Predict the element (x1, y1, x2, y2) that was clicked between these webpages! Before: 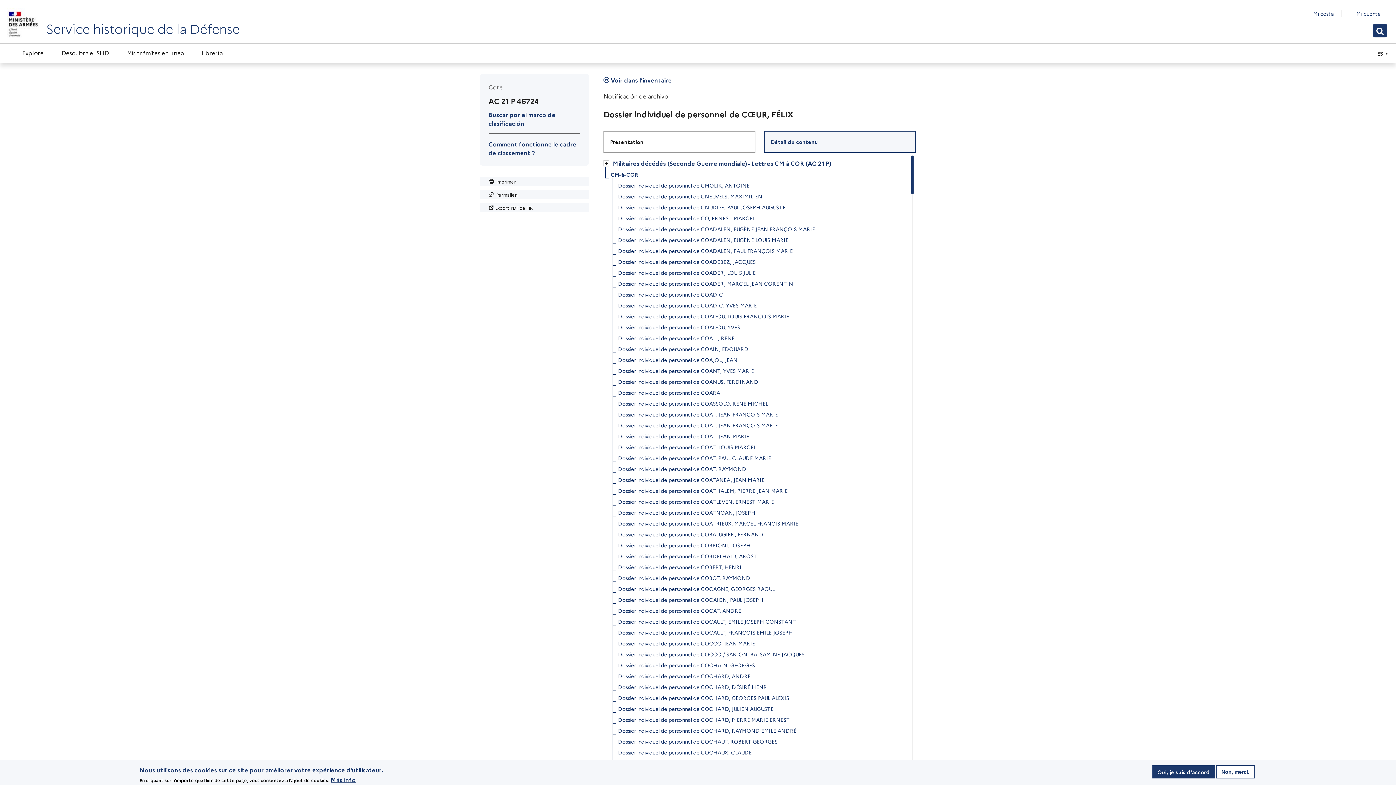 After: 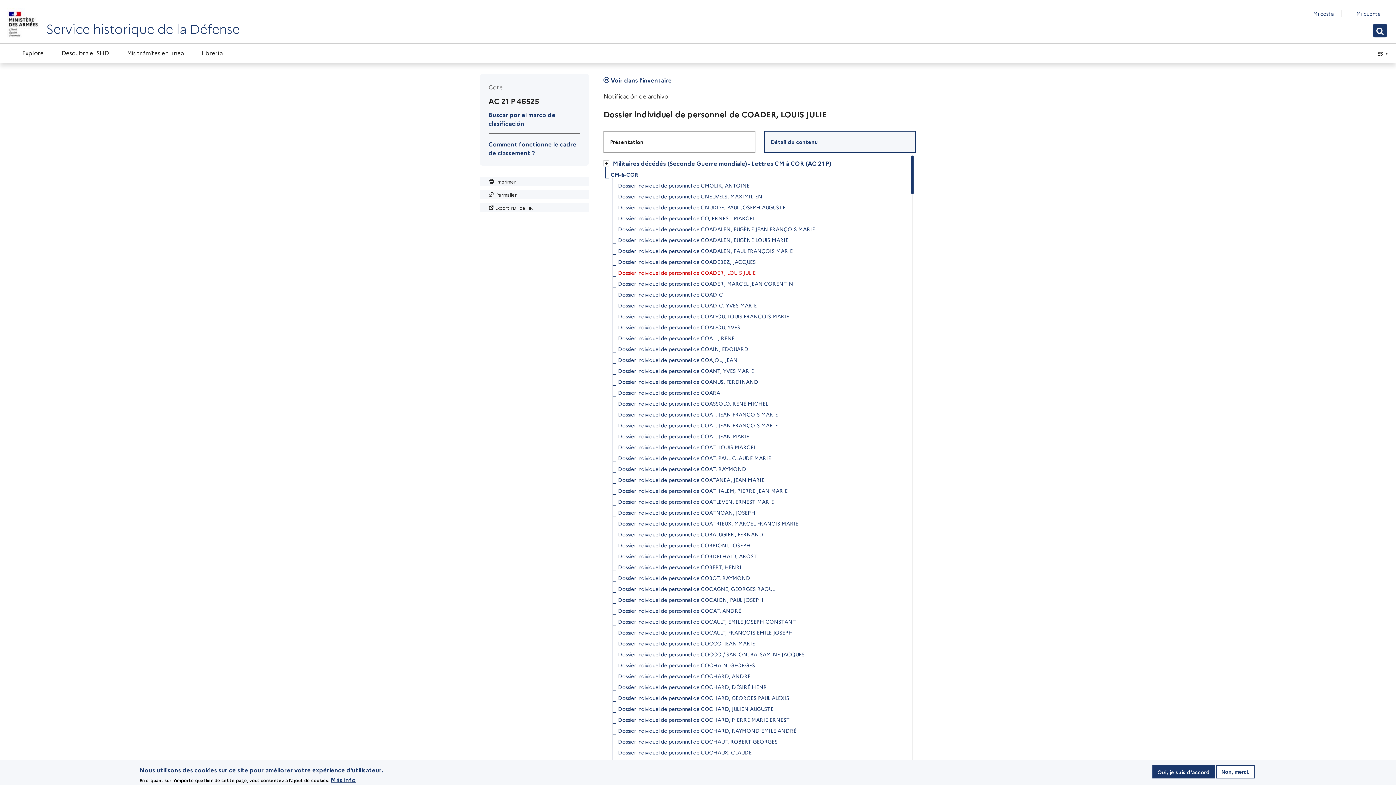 Action: bbox: (618, 267, 756, 278) label: Dossier individuel de personnel de COADER, LOUIS JULIE